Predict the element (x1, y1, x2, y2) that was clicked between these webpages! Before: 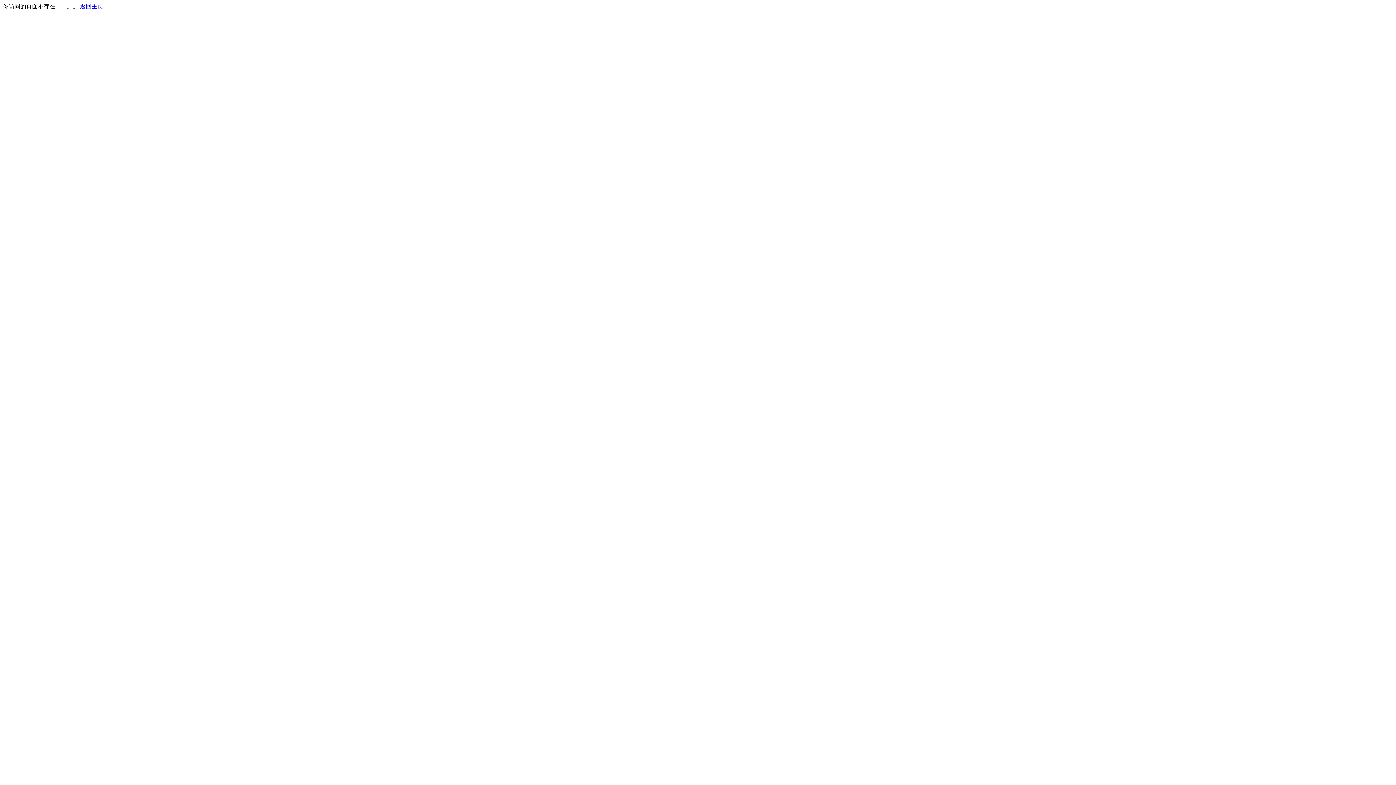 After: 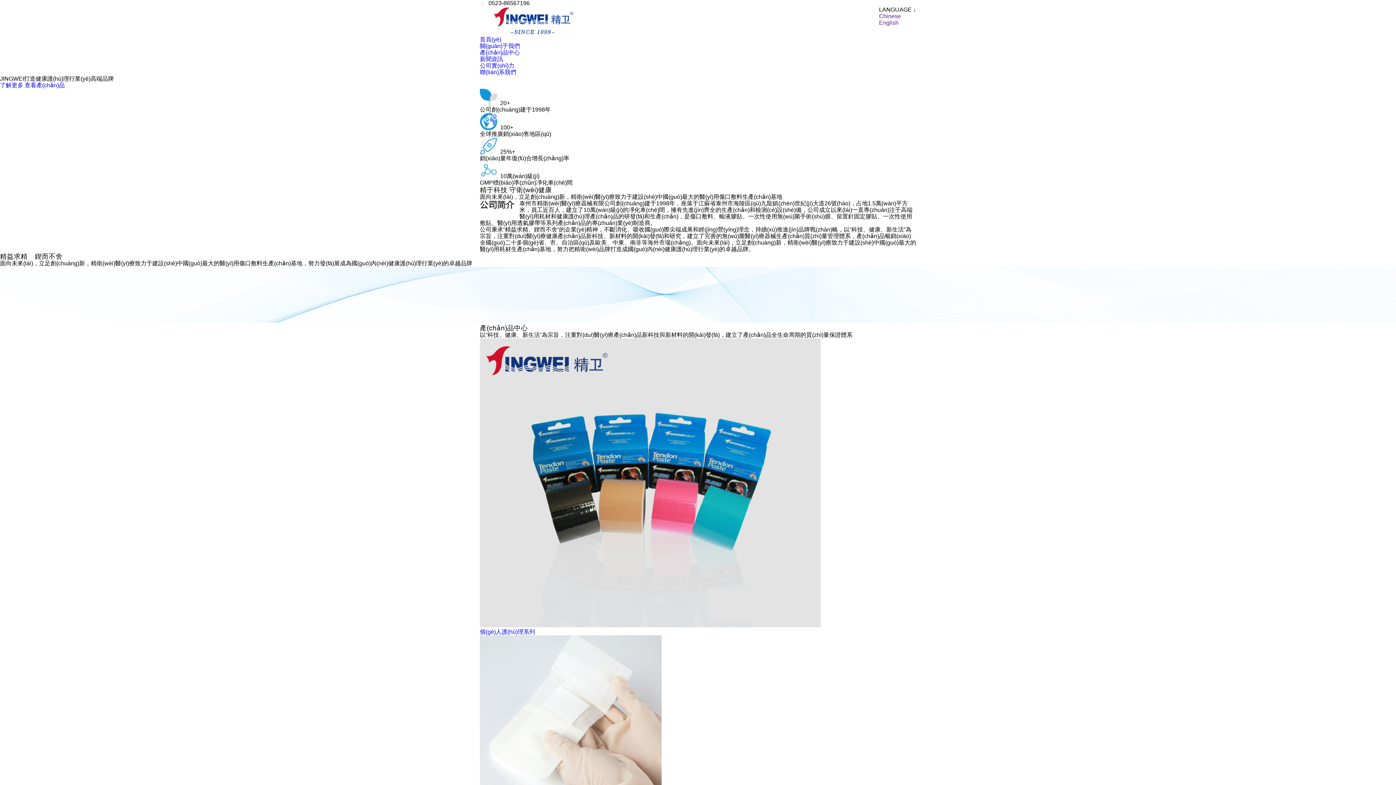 Action: label: 返回主页 bbox: (80, 3, 103, 9)